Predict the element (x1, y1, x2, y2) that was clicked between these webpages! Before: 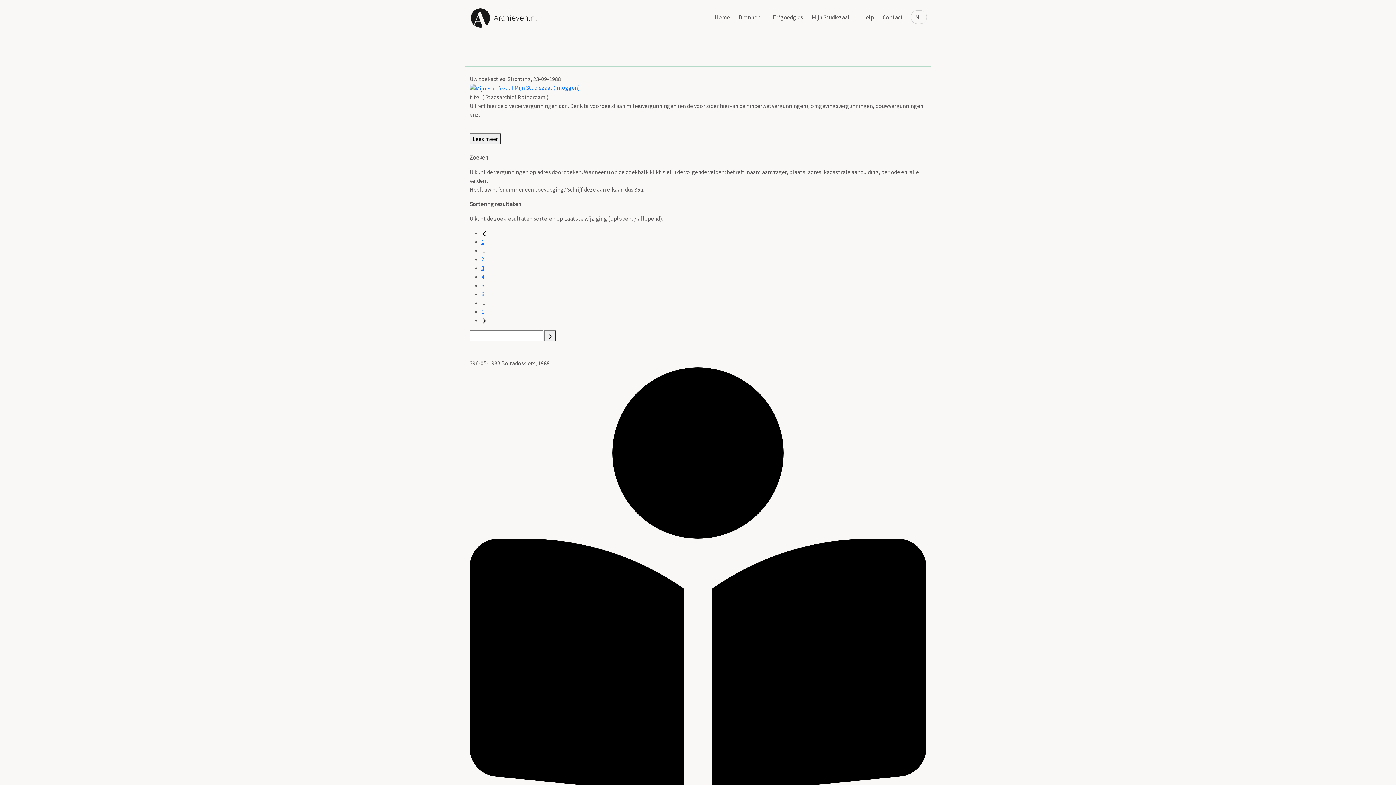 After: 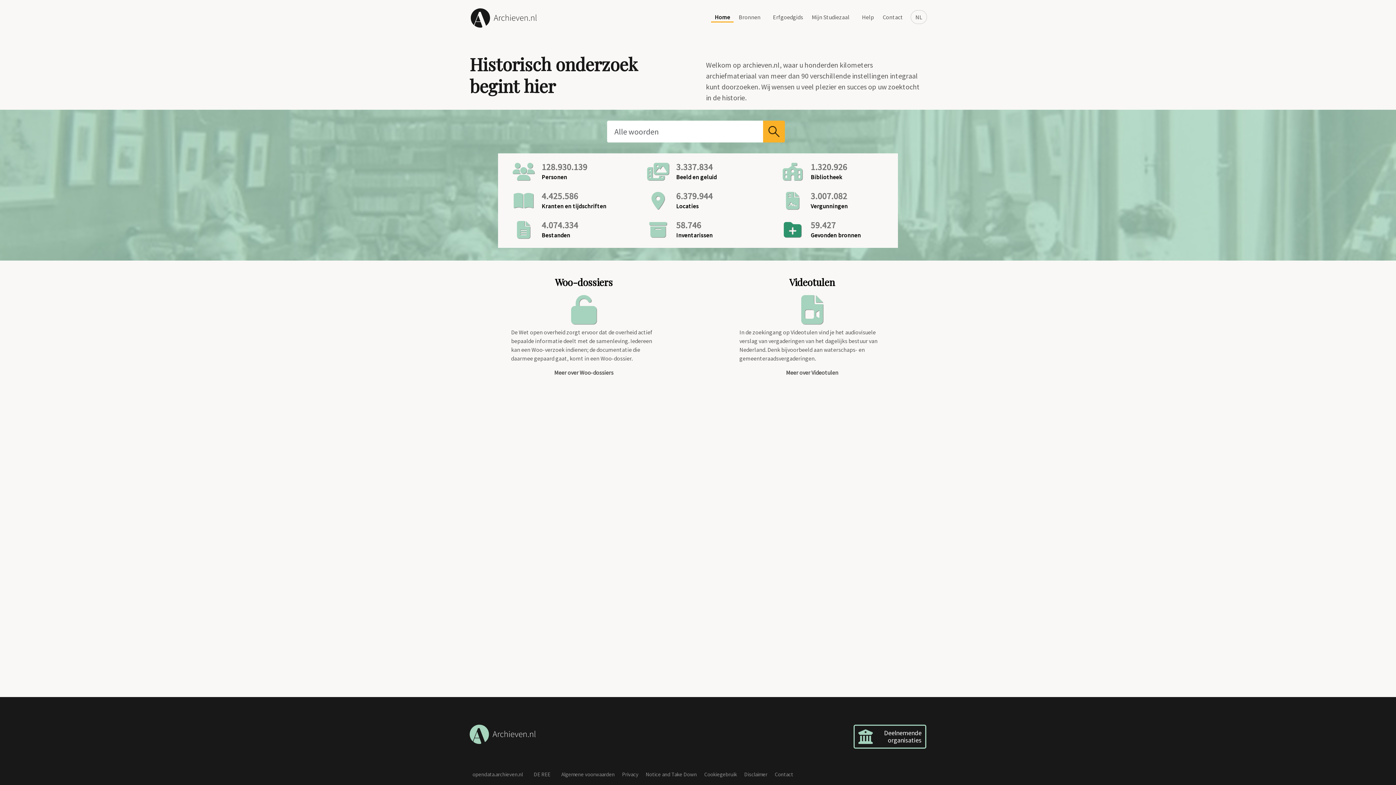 Action: label: Home bbox: (711, 12, 733, 22)